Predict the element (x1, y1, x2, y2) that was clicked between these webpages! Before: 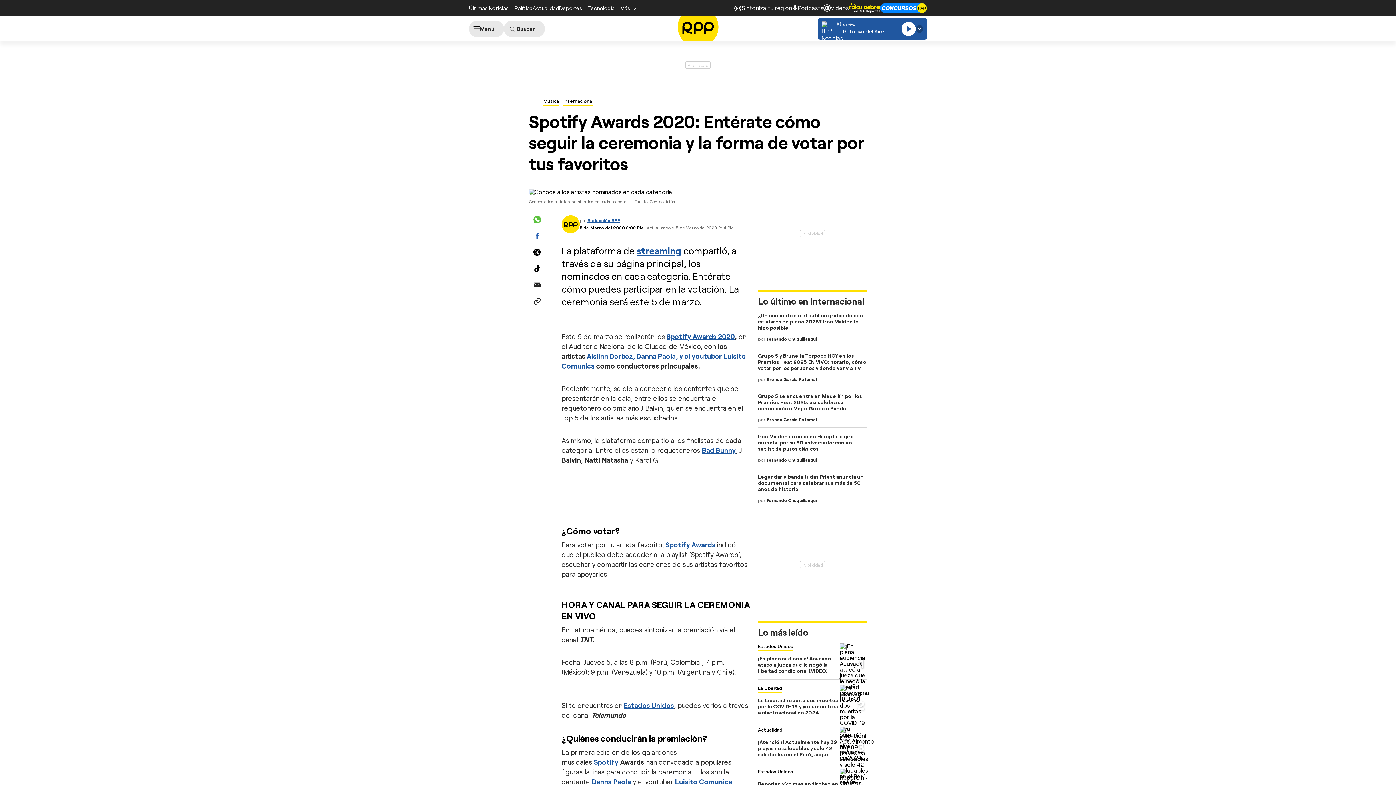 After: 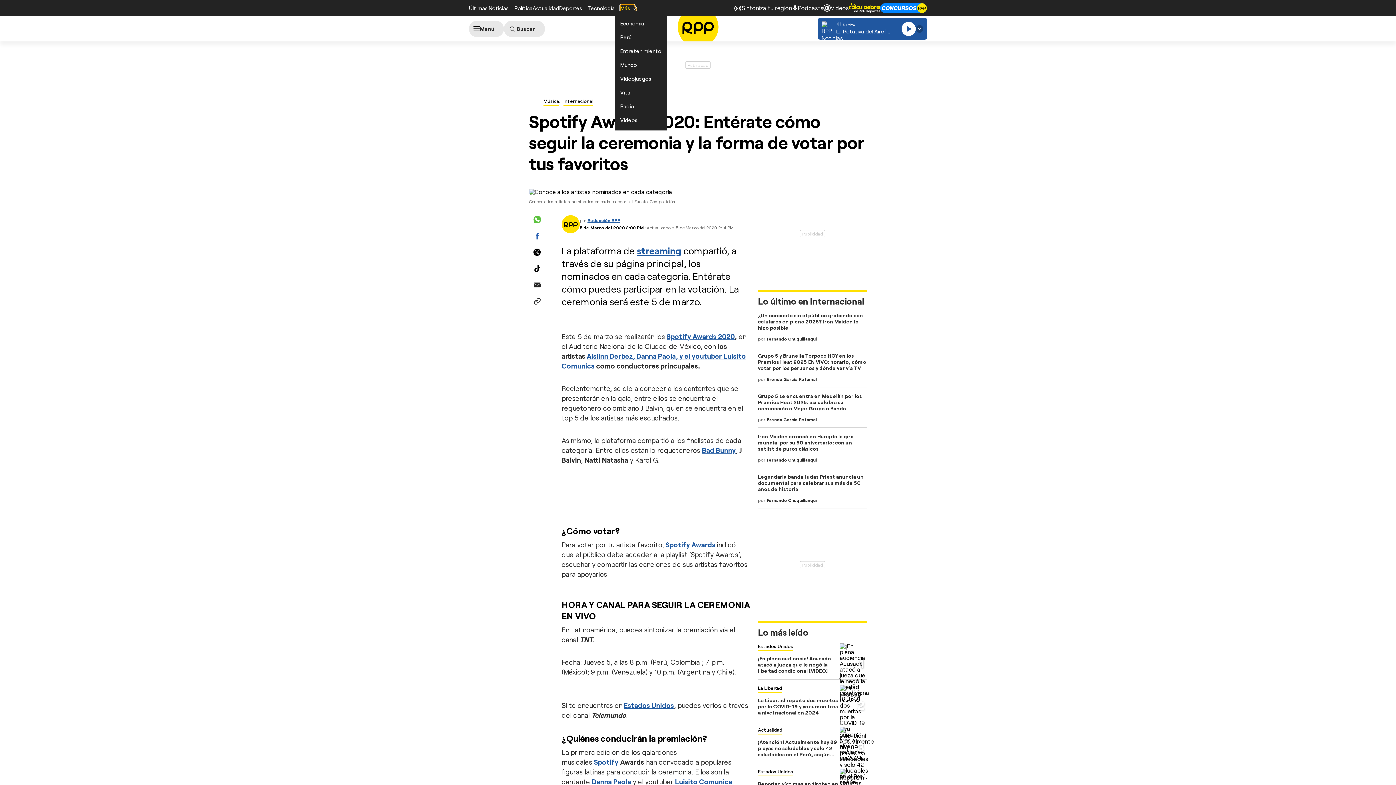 Action: label: Más  bbox: (620, 4, 634, 11)